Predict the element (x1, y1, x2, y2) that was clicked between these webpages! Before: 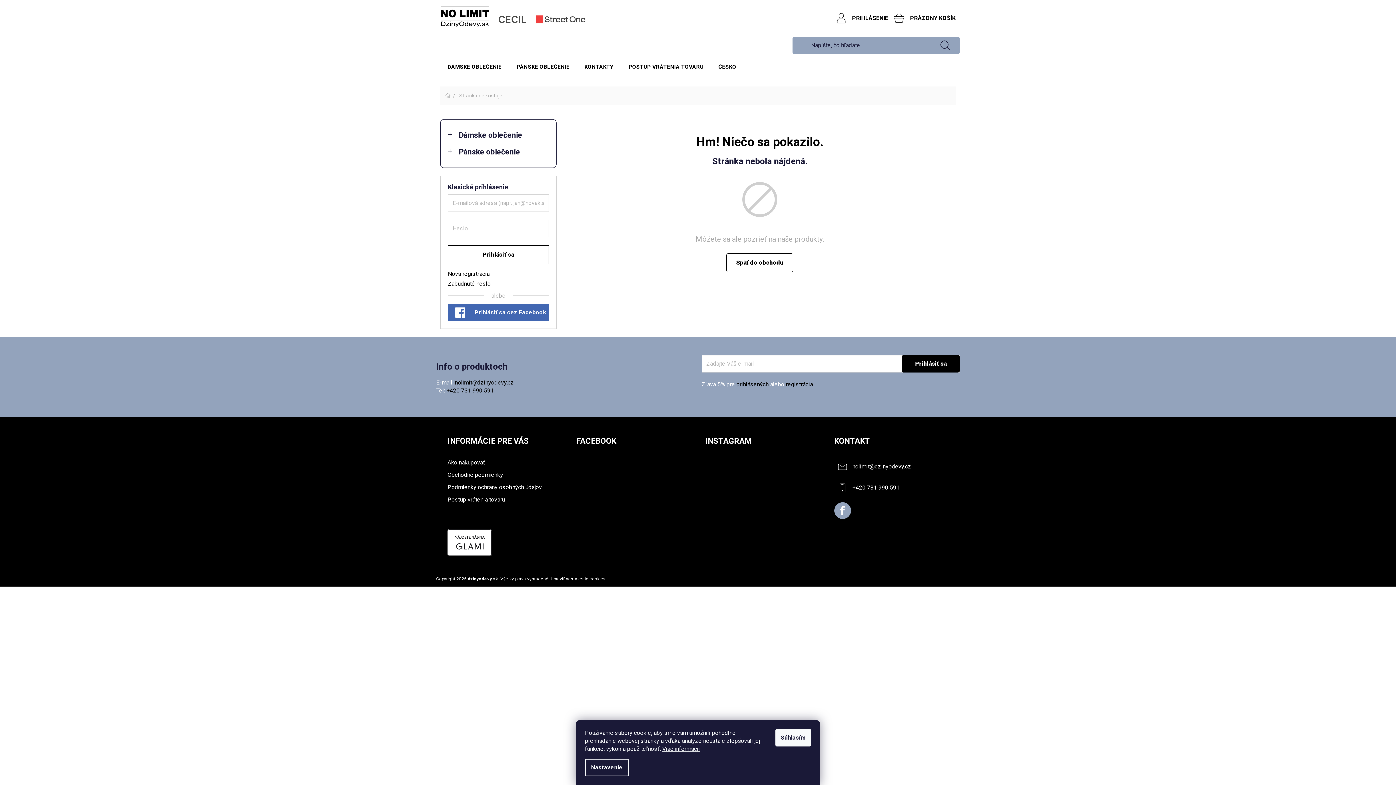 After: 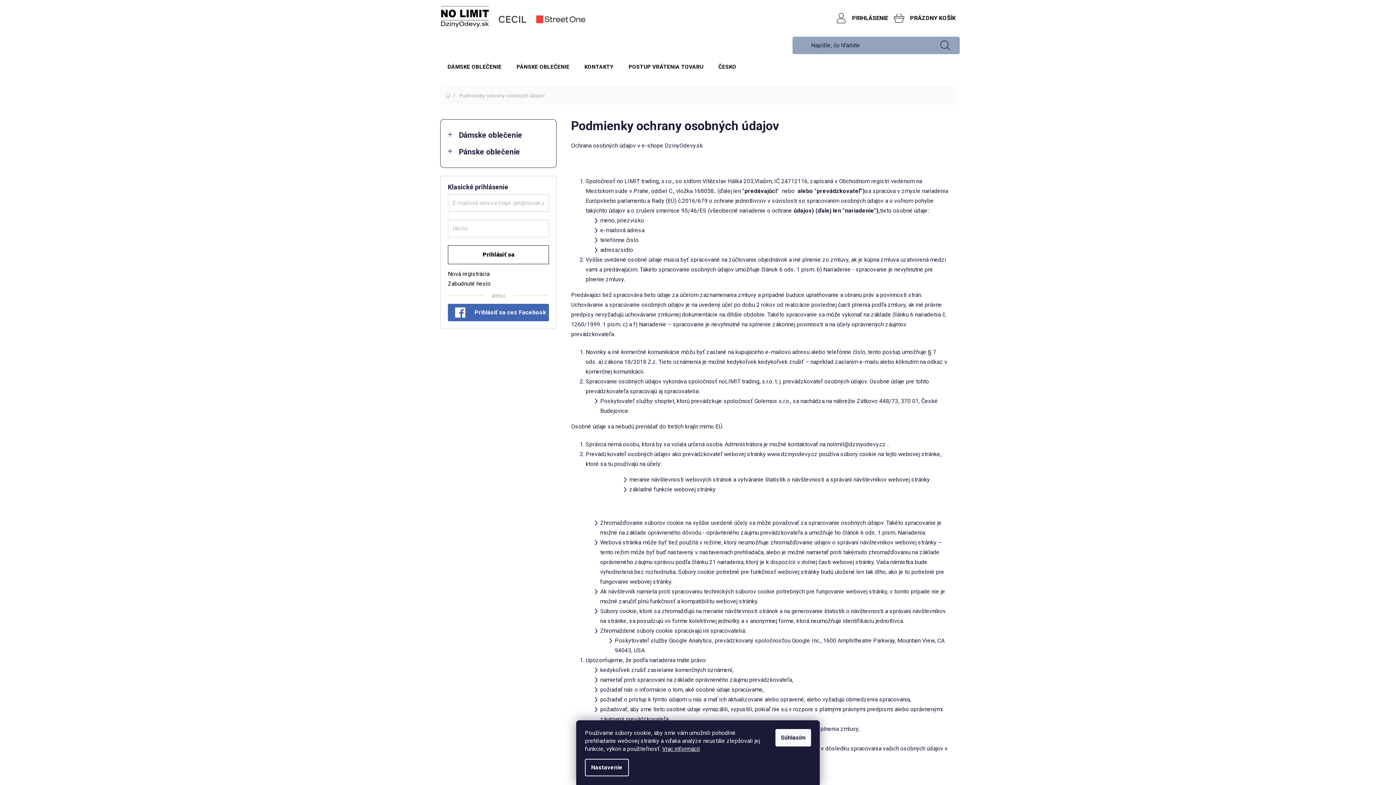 Action: bbox: (447, 484, 542, 491) label: Podmienky ochrany osobných údajov